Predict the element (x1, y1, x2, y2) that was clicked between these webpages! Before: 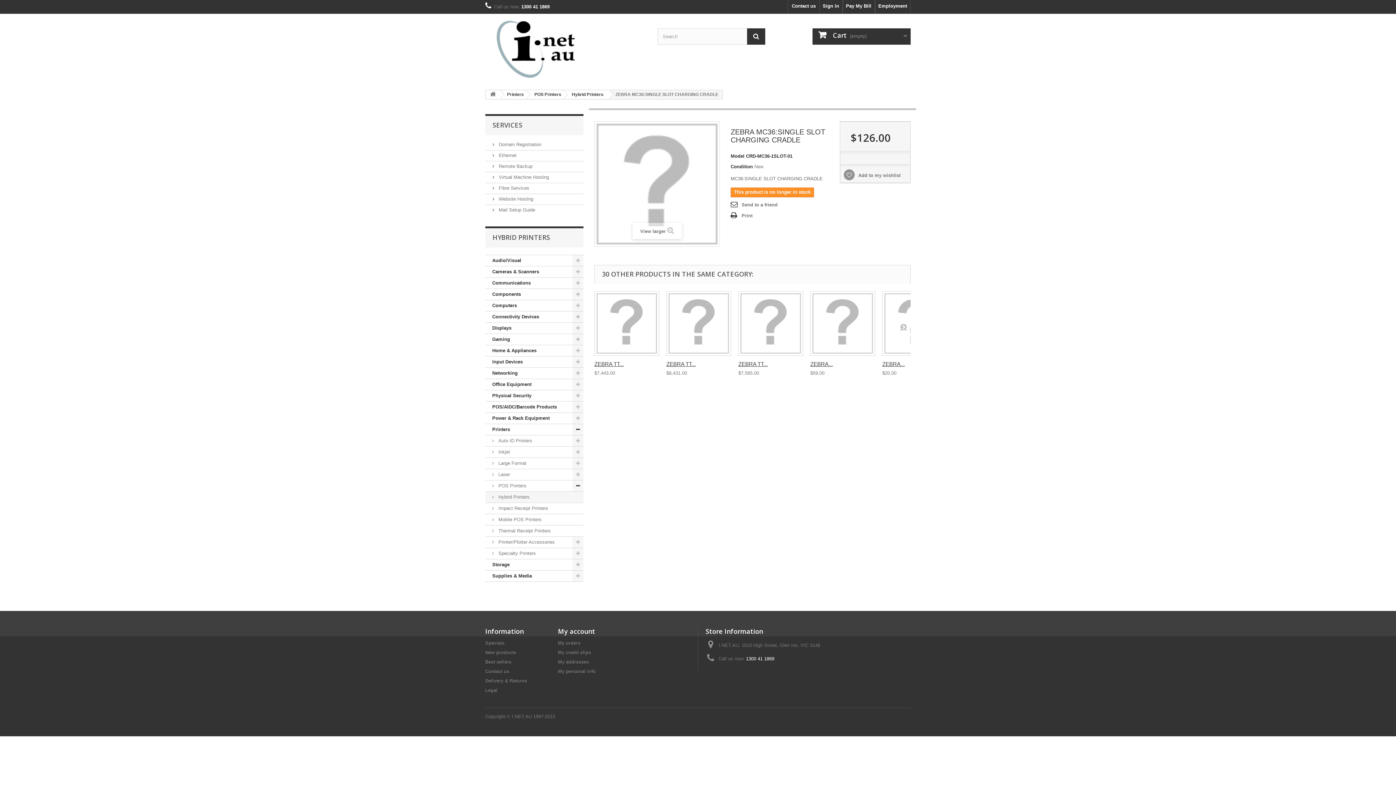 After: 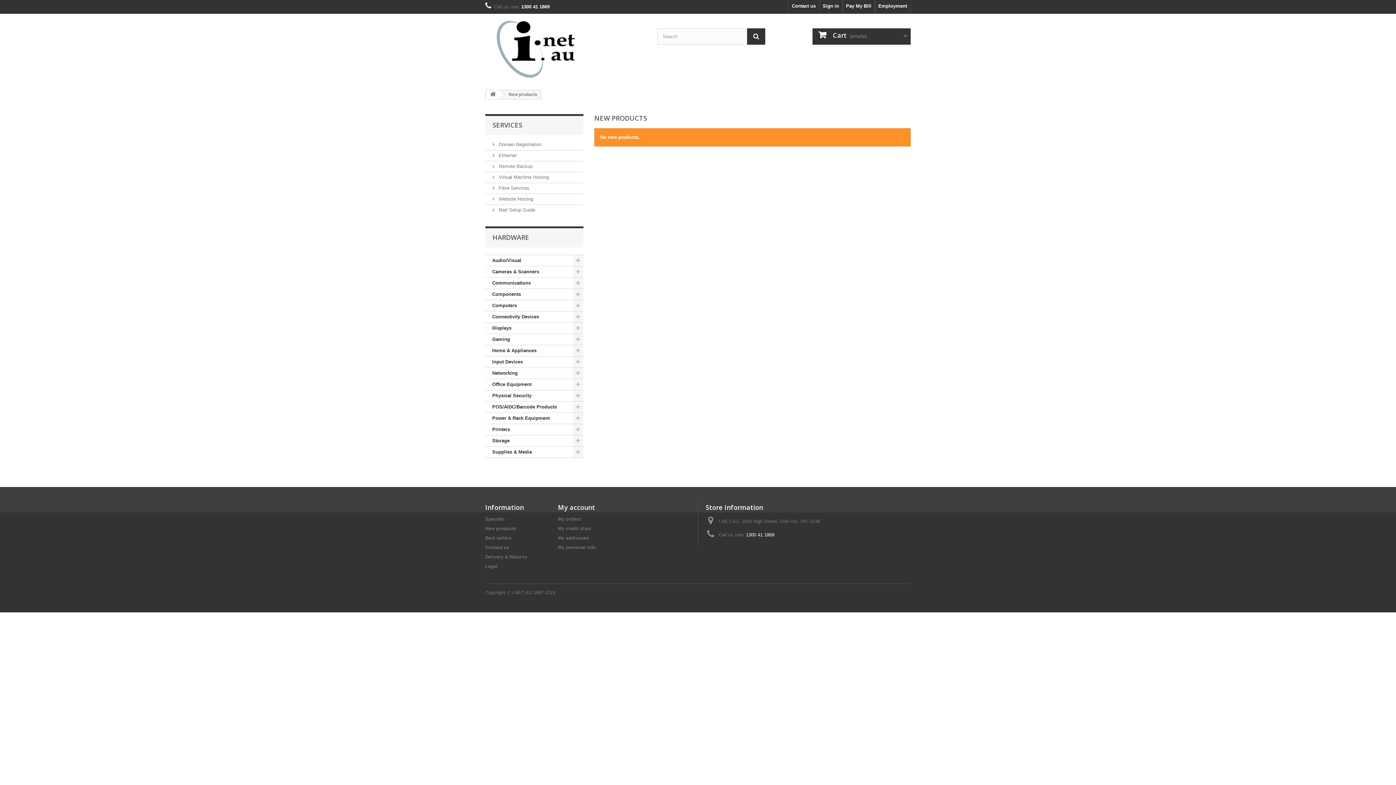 Action: bbox: (485, 650, 516, 655) label: New products